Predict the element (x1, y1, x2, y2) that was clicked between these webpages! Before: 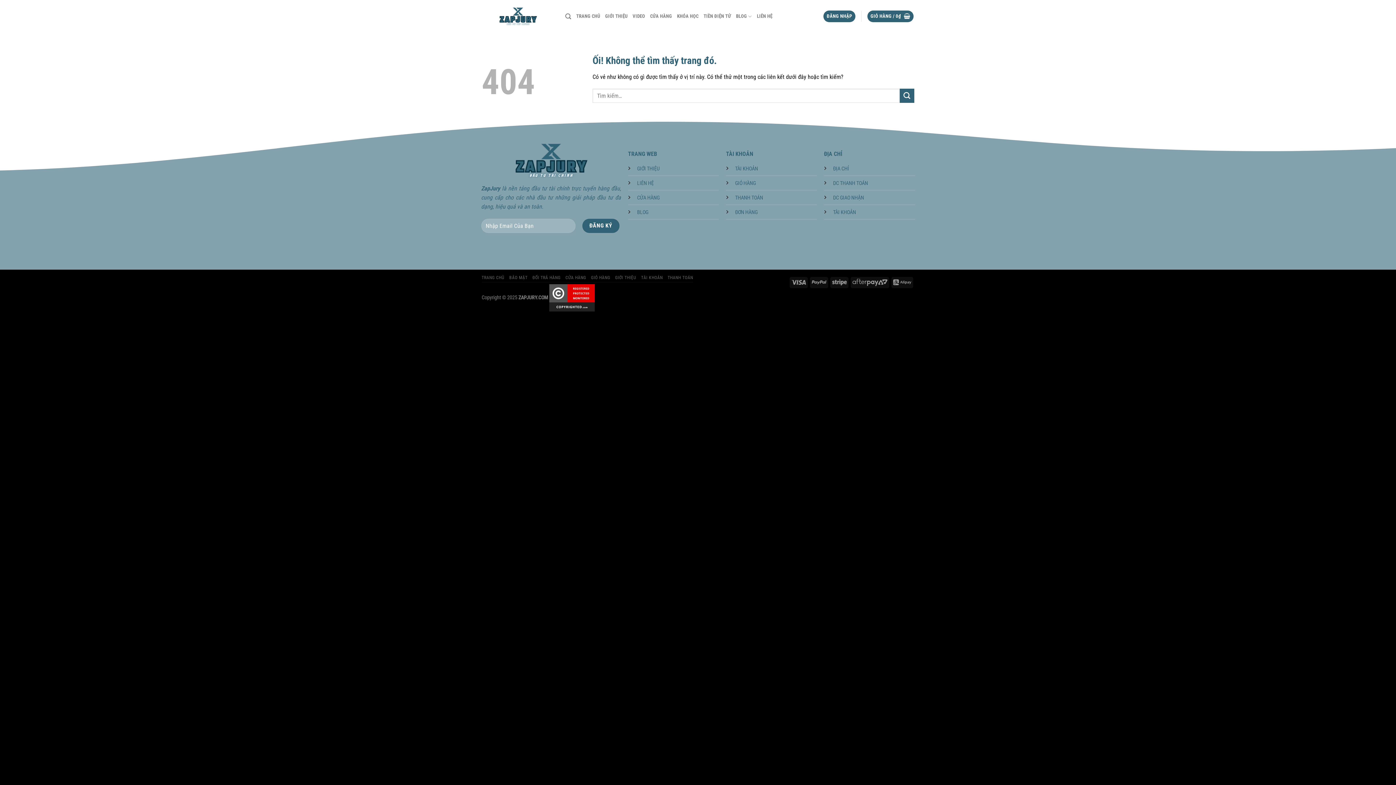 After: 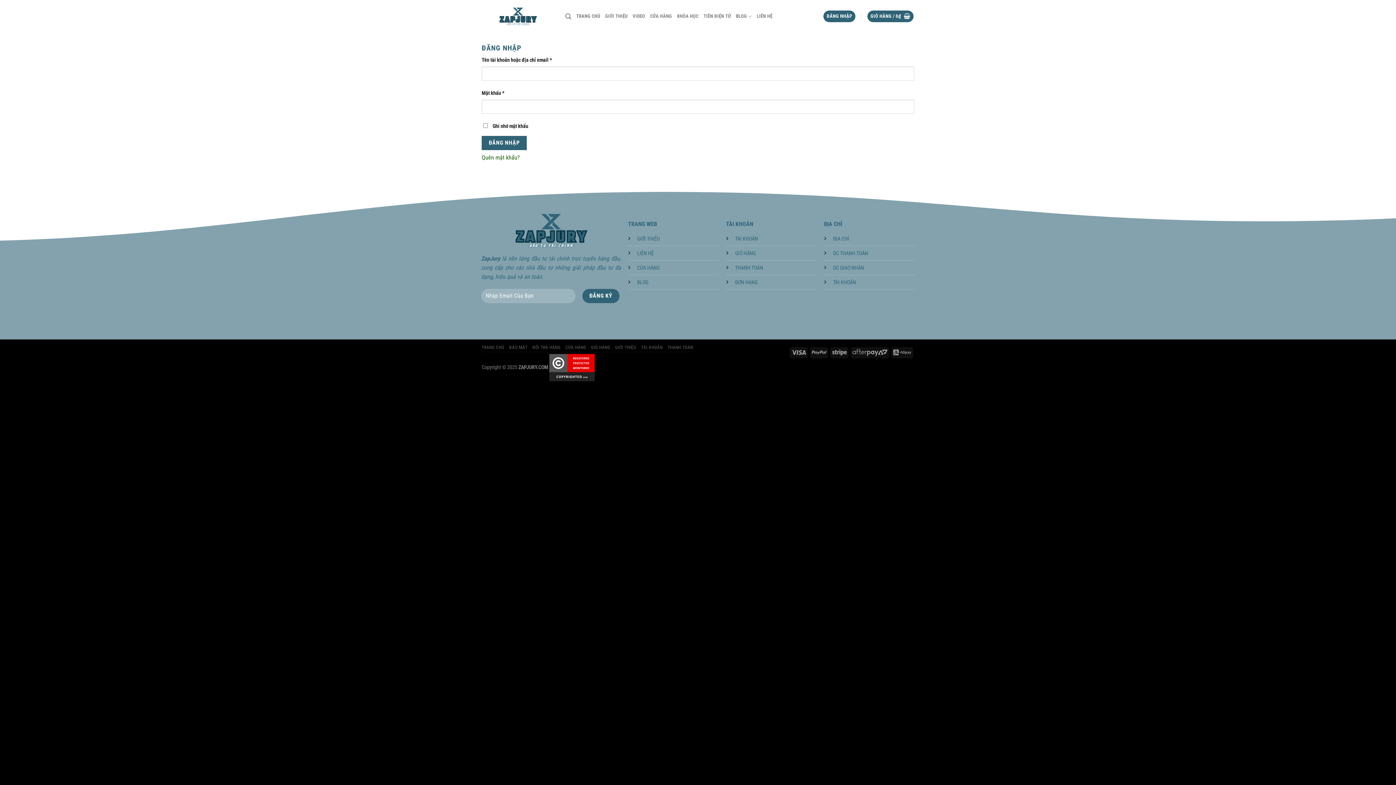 Action: label: DC THANH TOÁN bbox: (833, 180, 868, 186)